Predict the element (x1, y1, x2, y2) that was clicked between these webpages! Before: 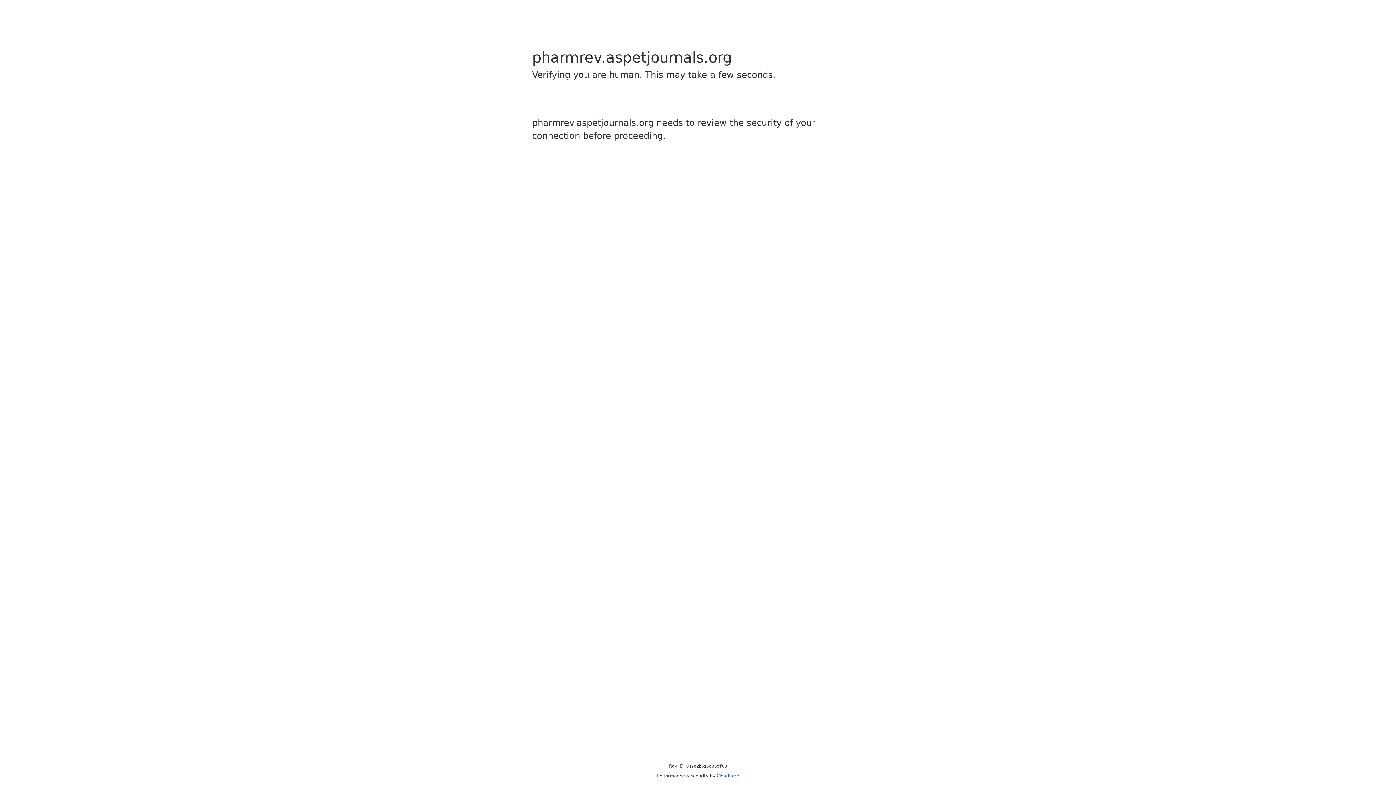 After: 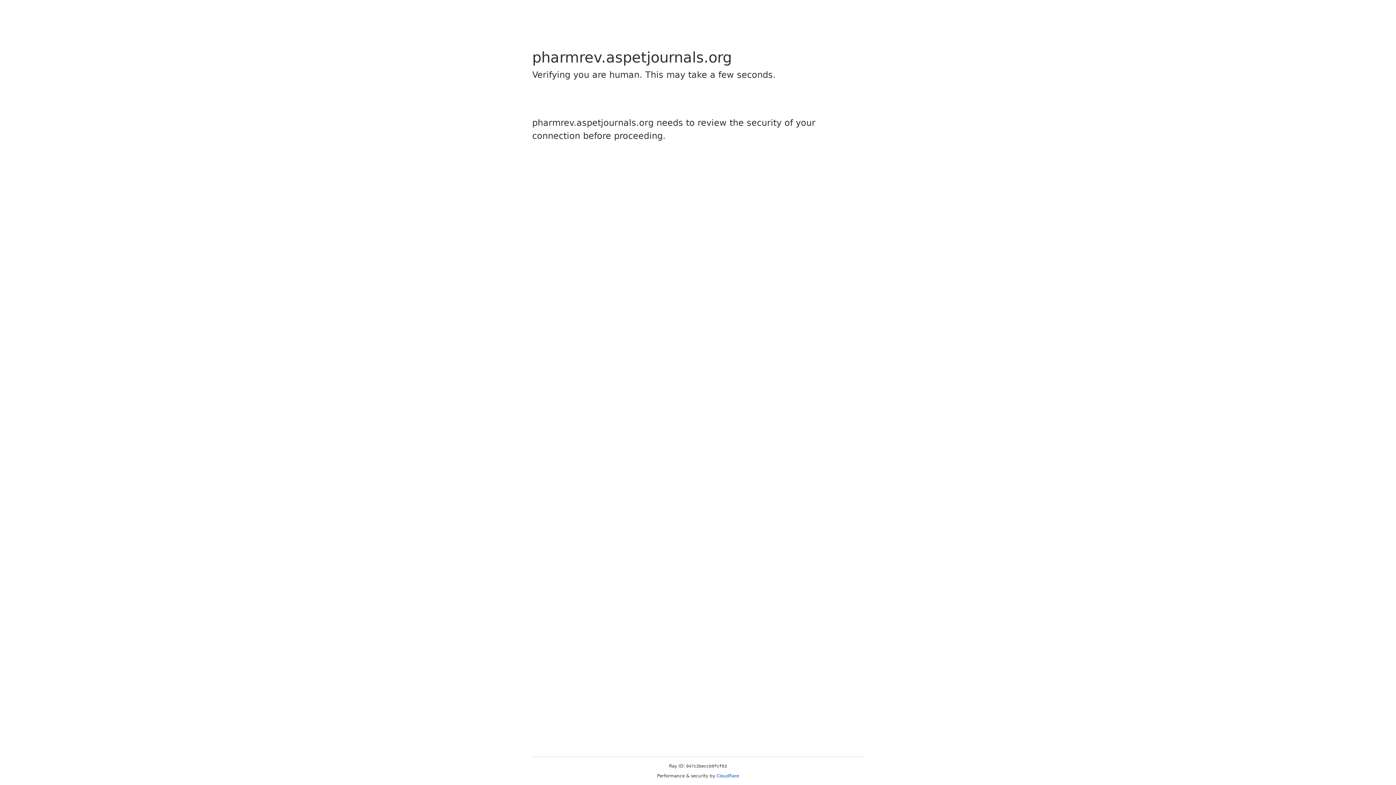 Action: bbox: (716, 773, 739, 778) label: Cloudflare